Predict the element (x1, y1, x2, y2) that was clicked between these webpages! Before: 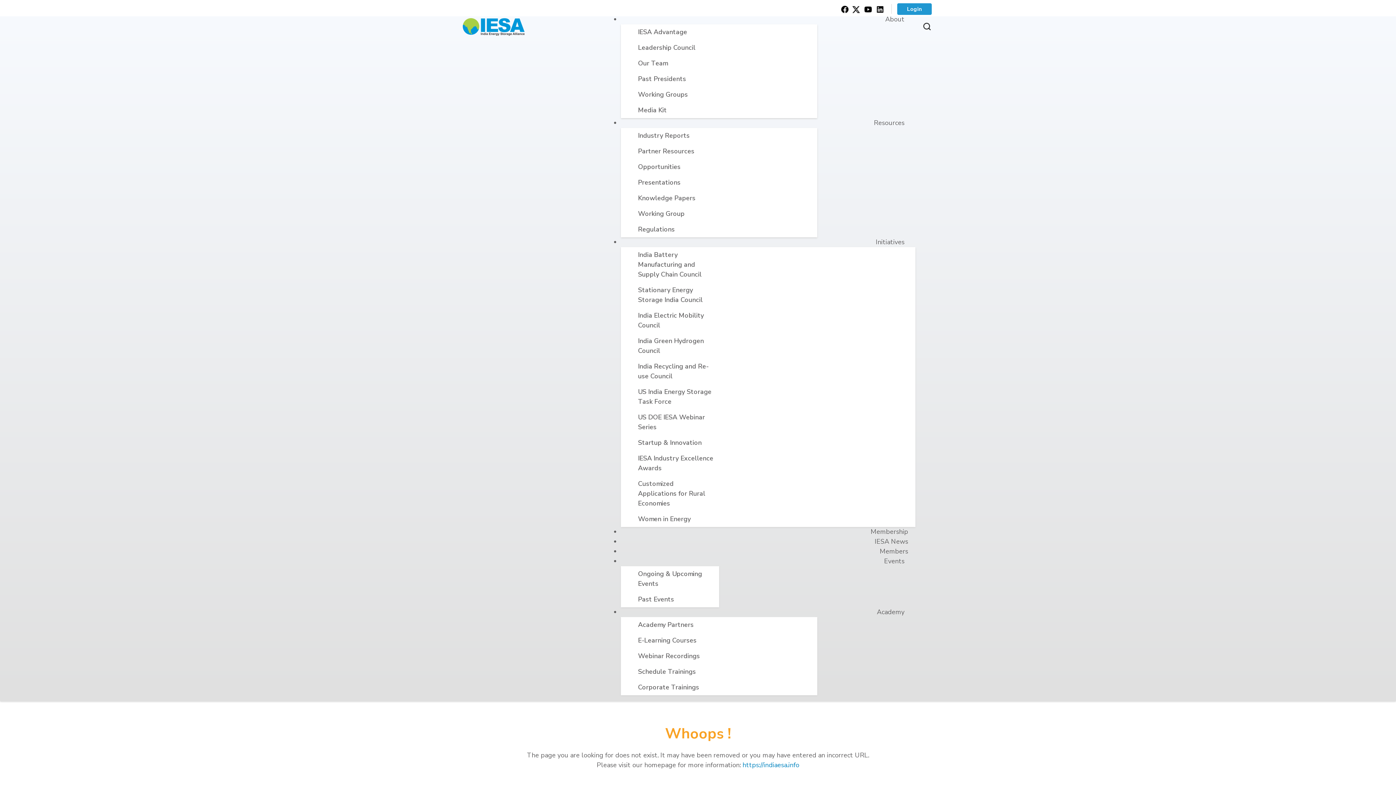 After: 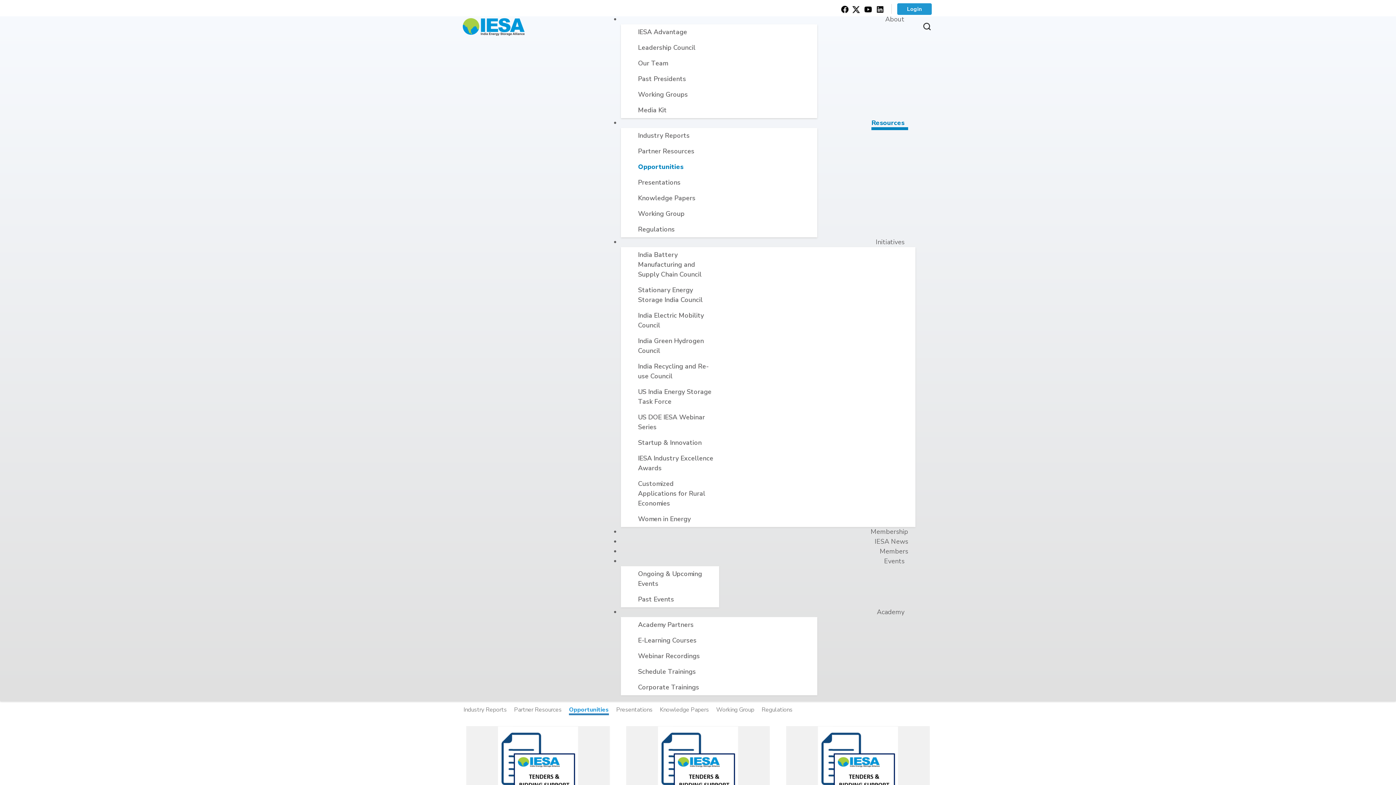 Action: bbox: (632, 162, 686, 171) label: Opportunities